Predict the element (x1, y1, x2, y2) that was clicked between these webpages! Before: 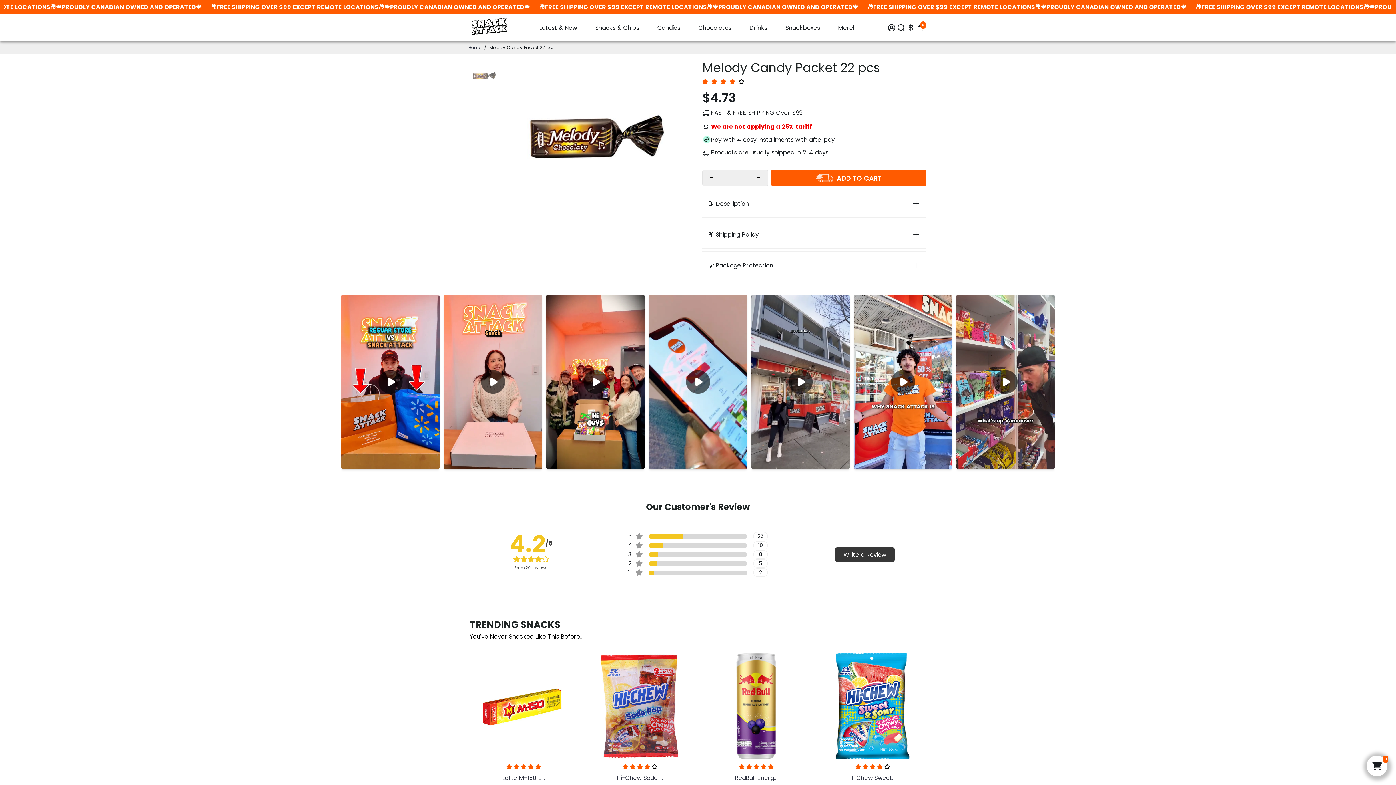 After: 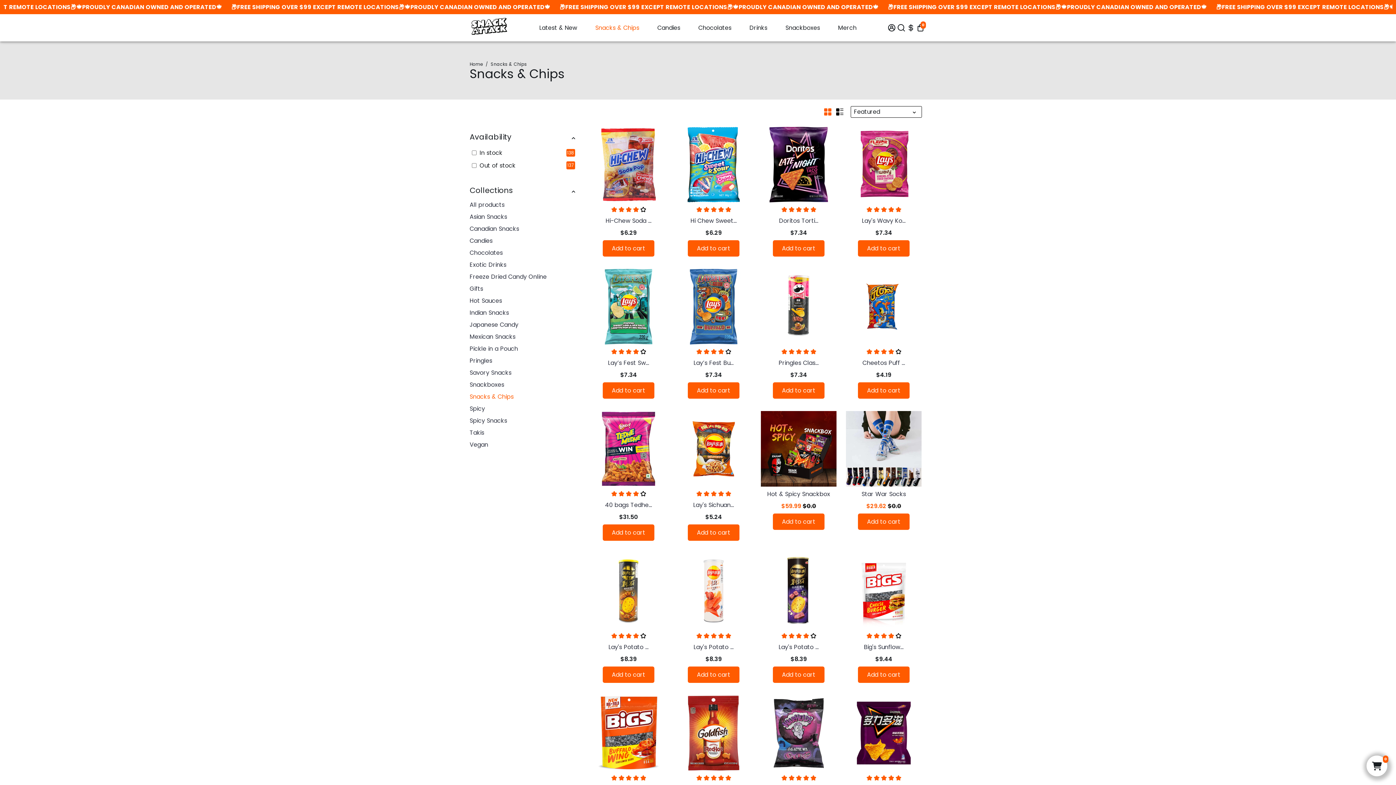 Action: bbox: (588, 22, 646, 33) label: Snacks & Chips